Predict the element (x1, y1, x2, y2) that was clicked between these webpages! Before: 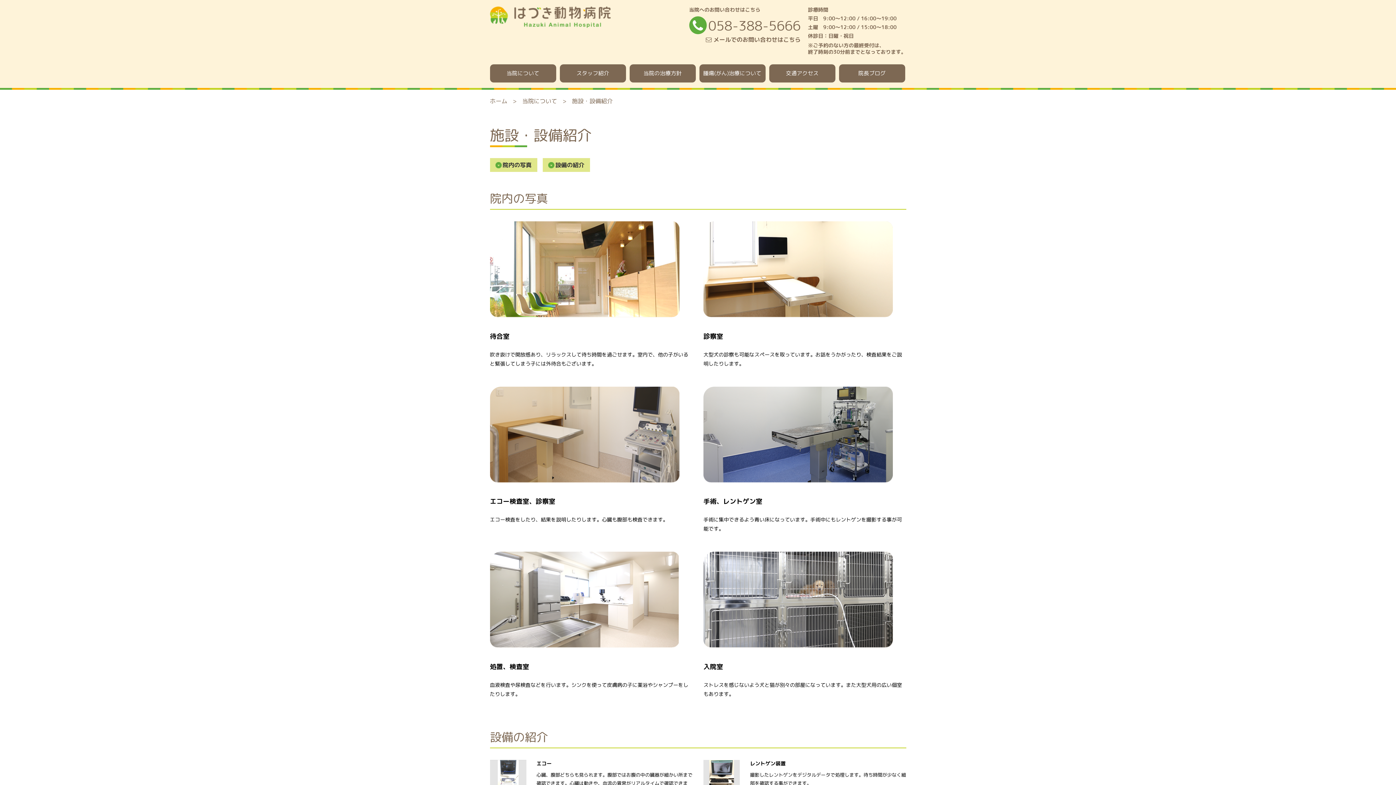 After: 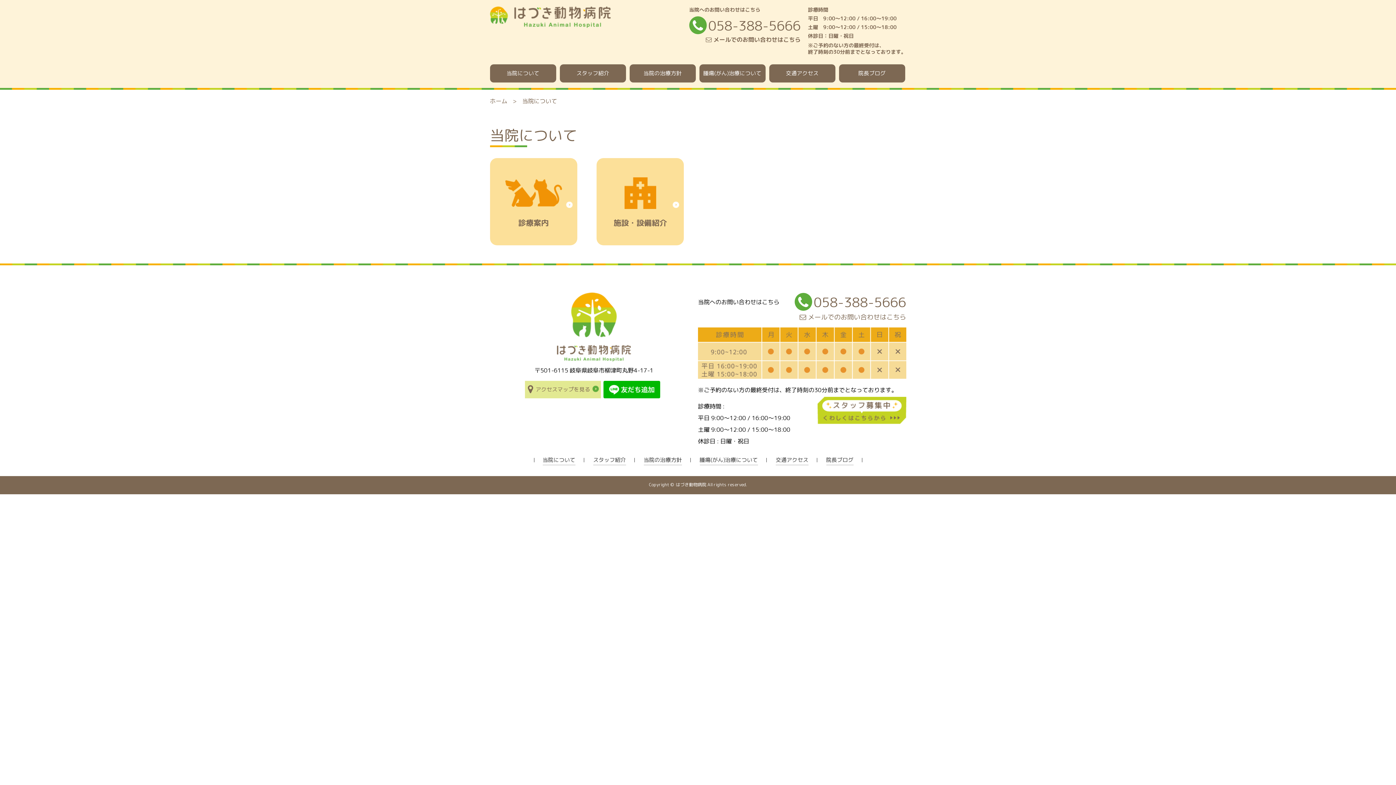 Action: label: 当院について bbox: (522, 97, 557, 105)